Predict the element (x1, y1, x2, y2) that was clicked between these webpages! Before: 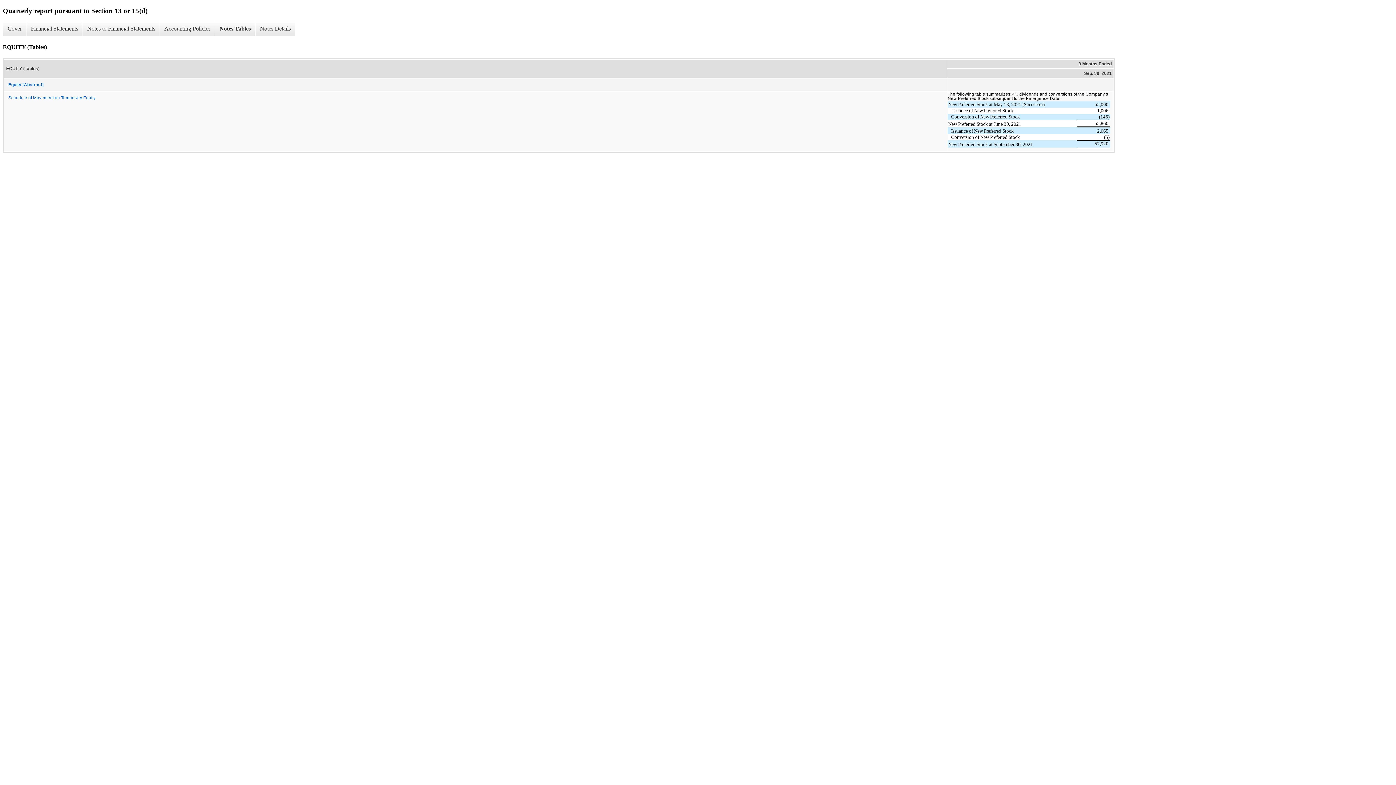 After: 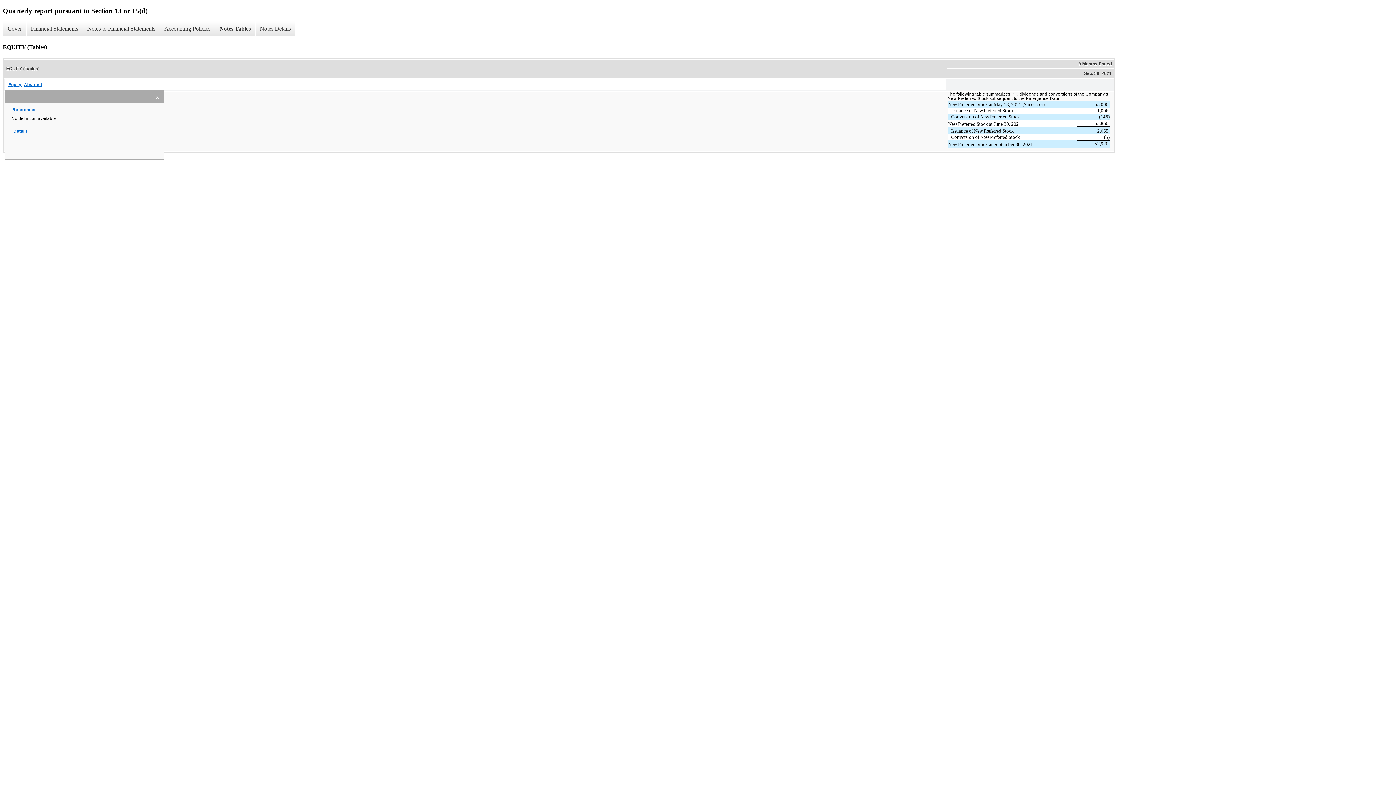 Action: bbox: (4, 78, 946, 90) label: Equity [Abstract]